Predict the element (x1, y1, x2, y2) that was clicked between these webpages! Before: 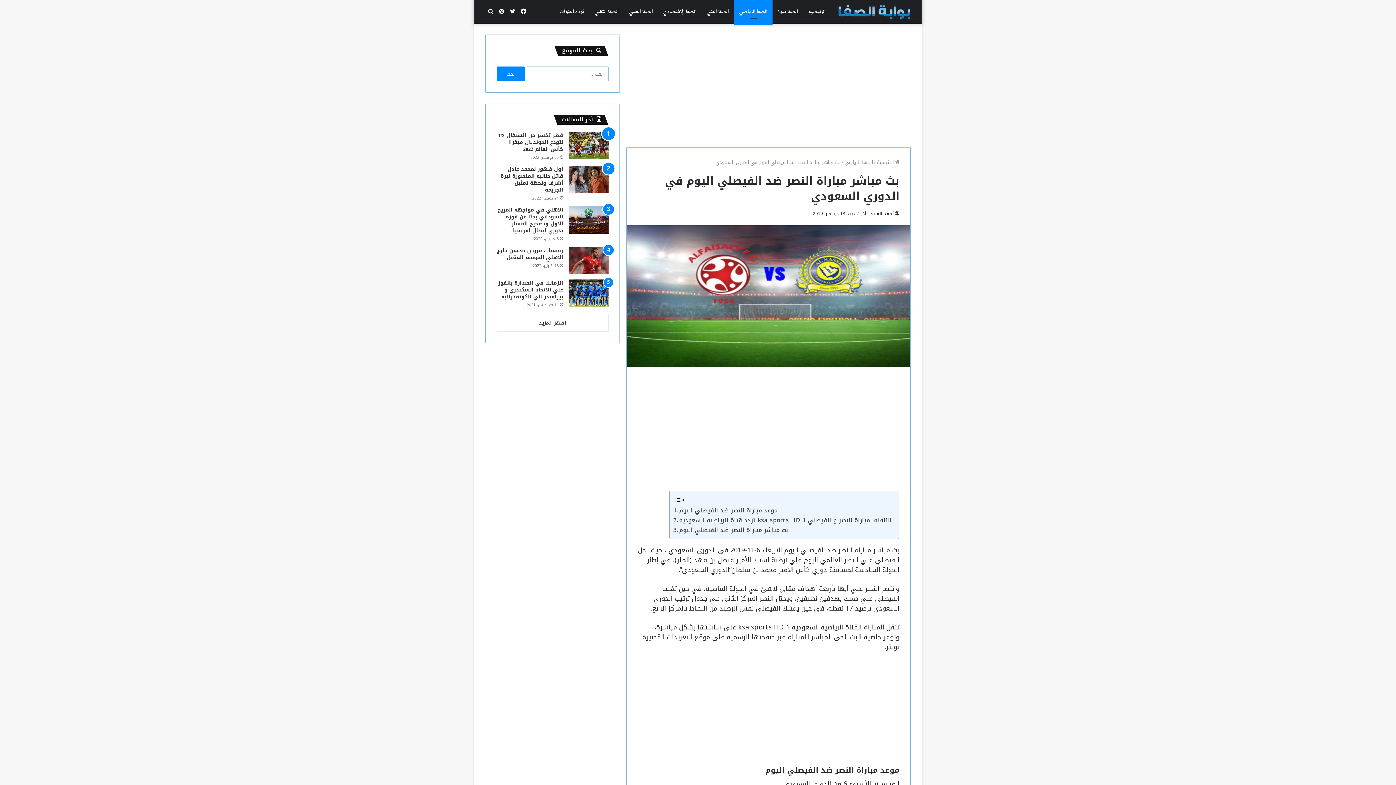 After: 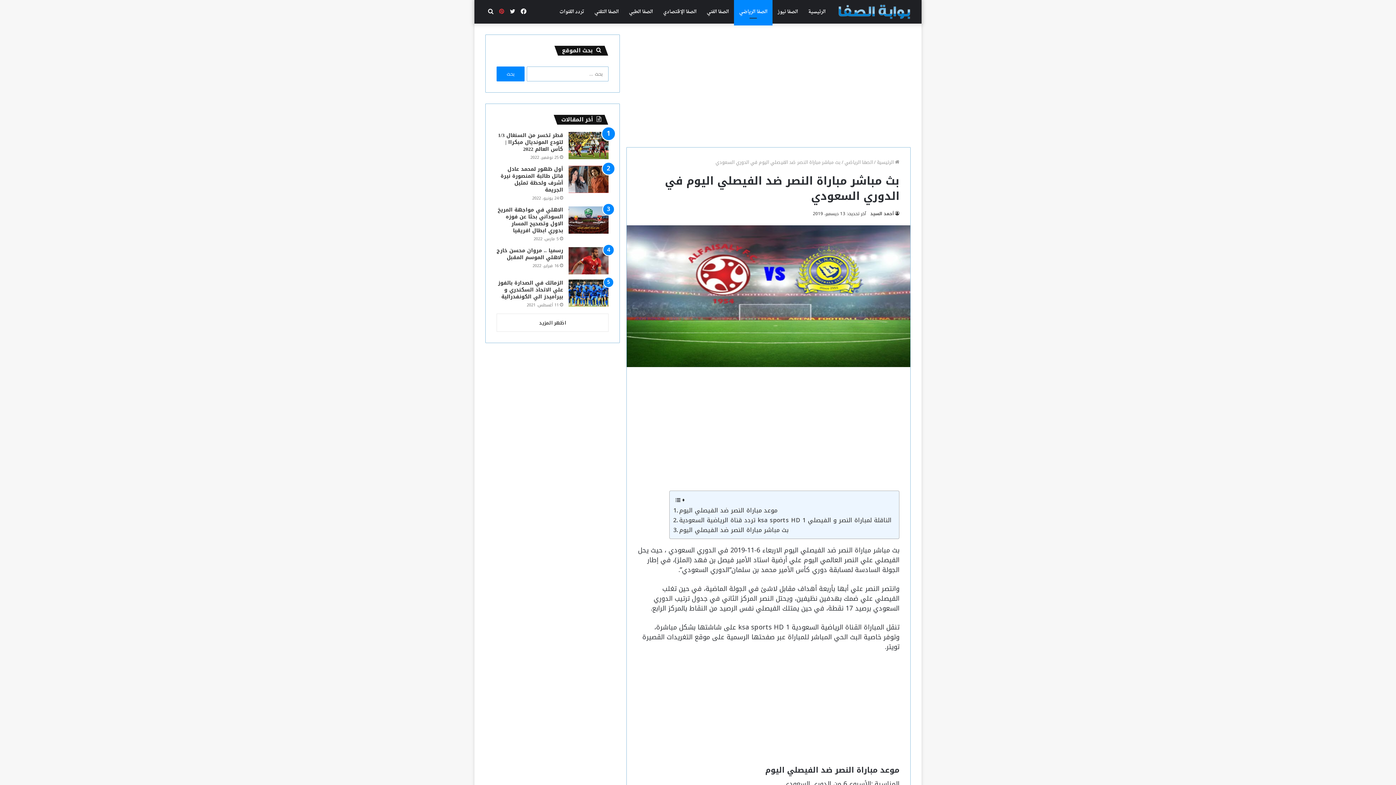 Action: label: بينتيريست bbox: (496, 0, 507, 23)